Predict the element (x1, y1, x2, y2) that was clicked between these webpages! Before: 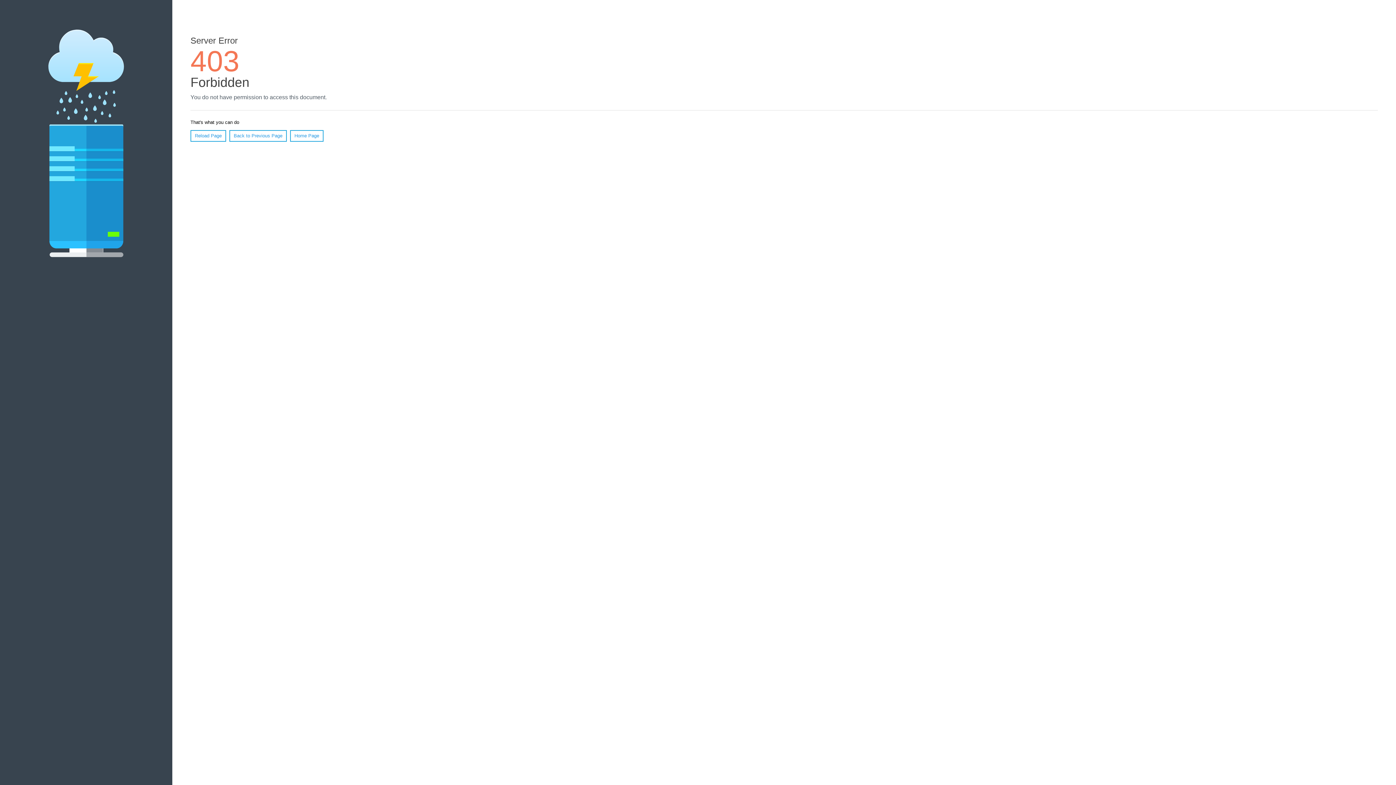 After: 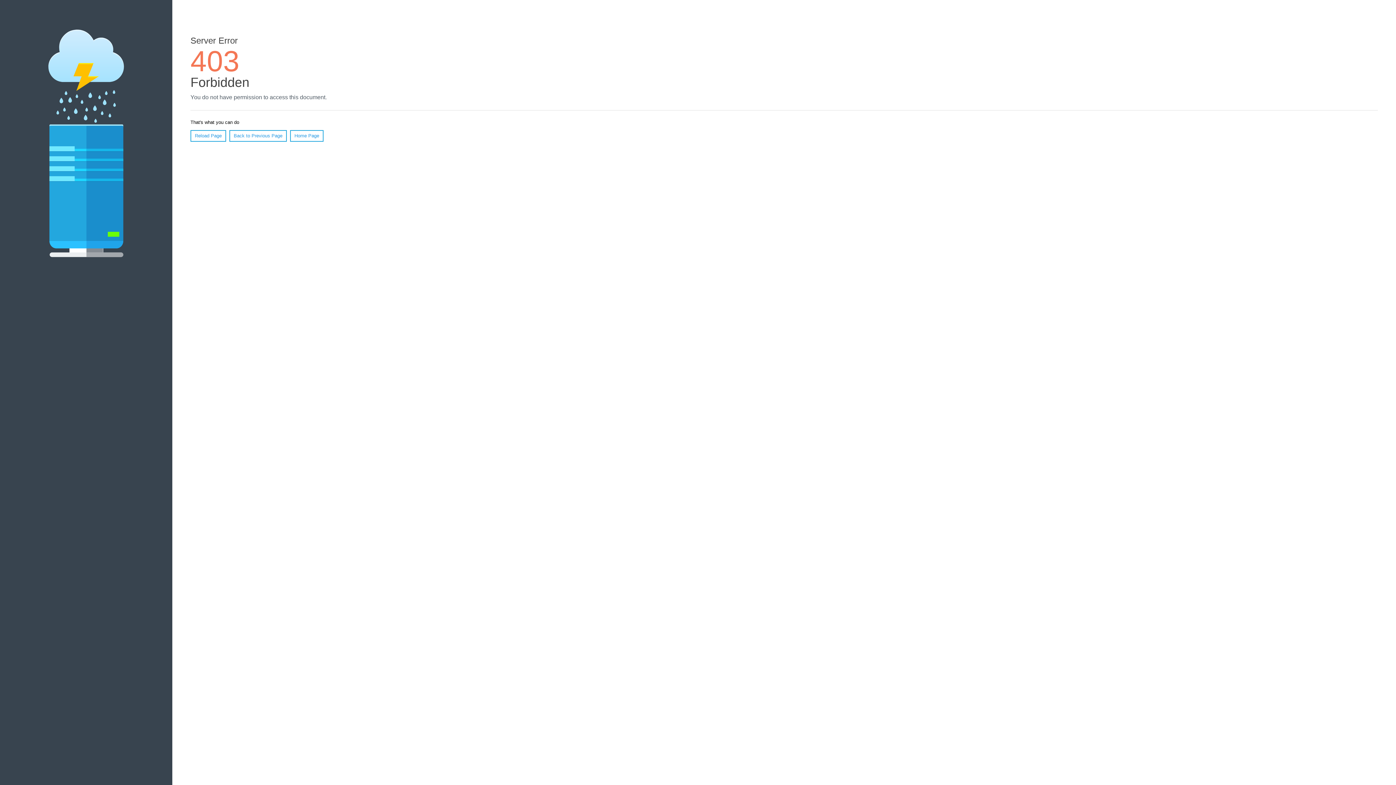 Action: label: Reload Page bbox: (190, 130, 226, 141)